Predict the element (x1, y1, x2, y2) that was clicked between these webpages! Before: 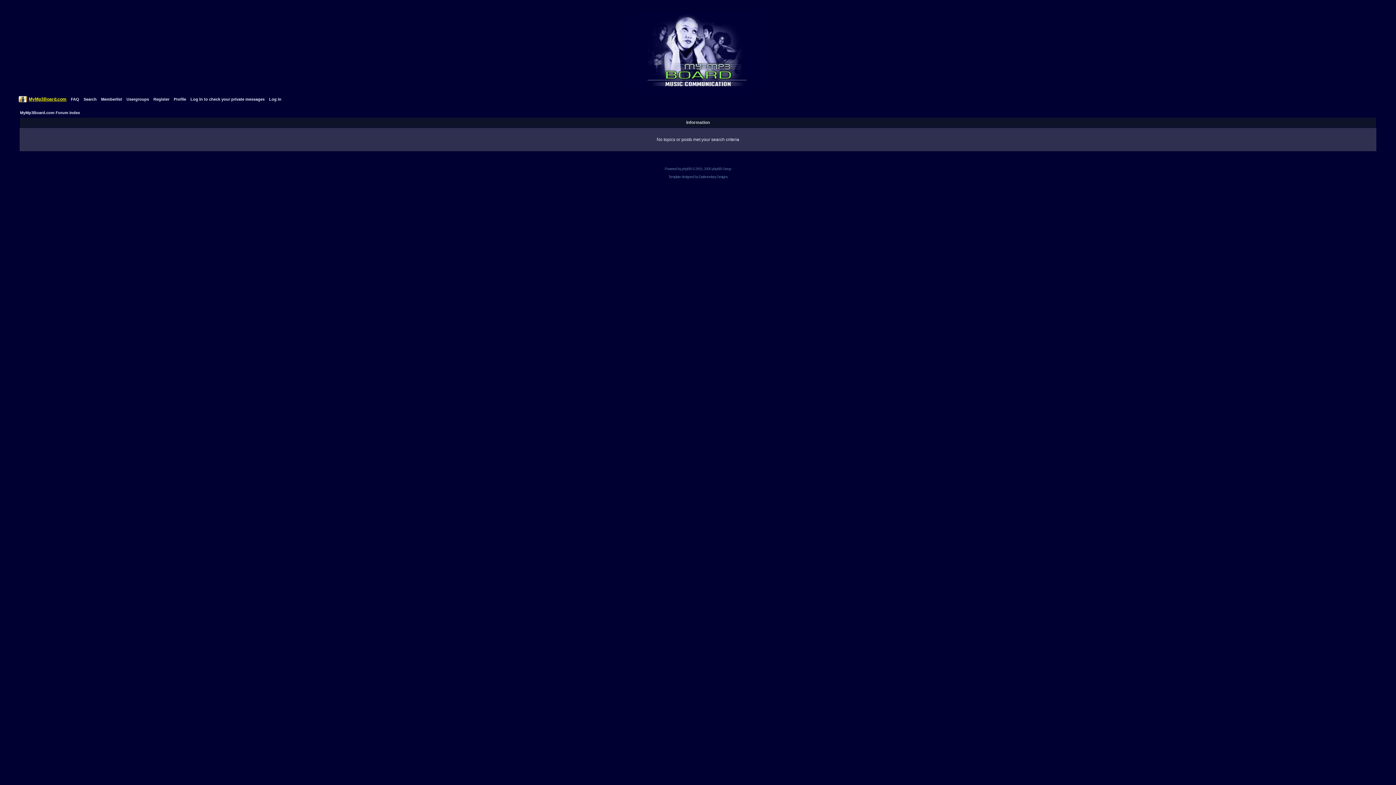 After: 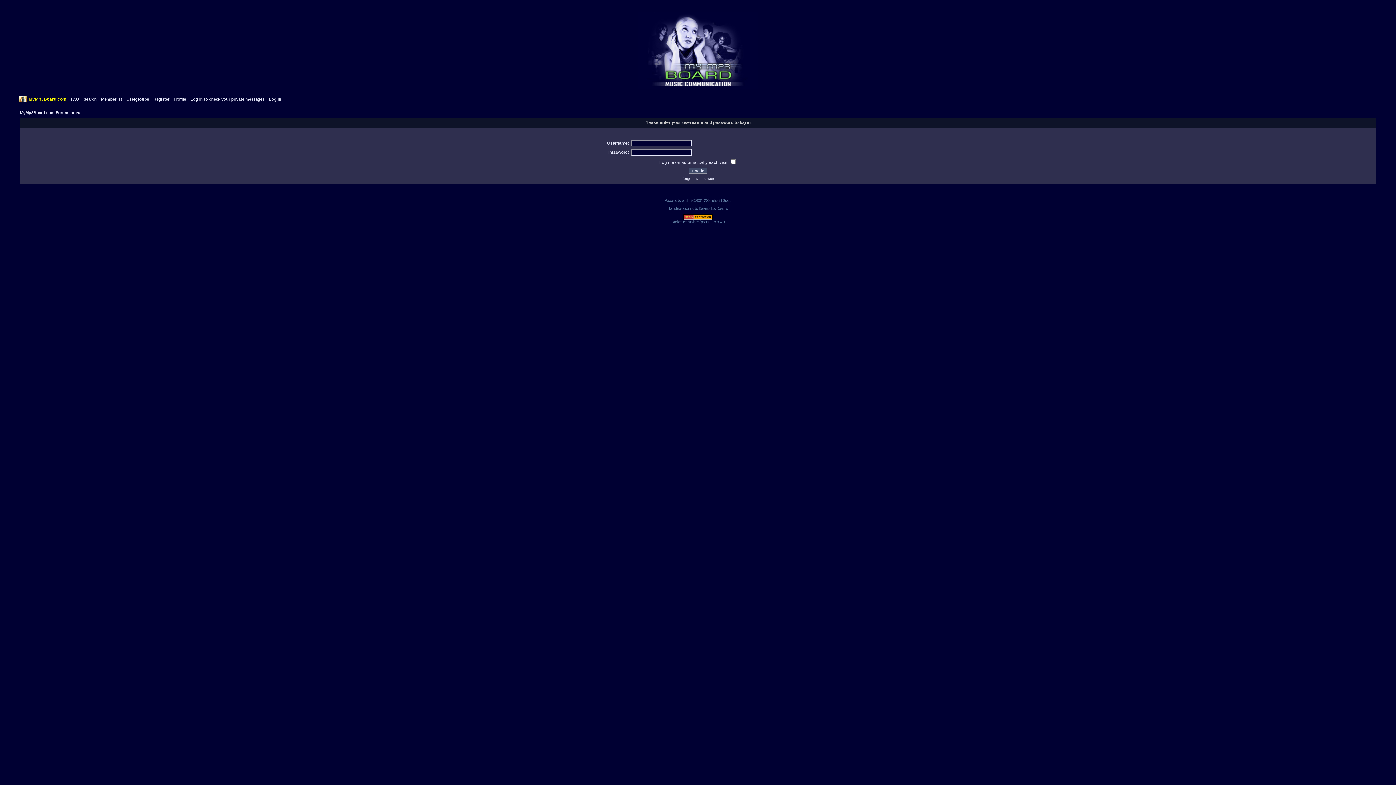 Action: bbox: (190, 97, 264, 101) label: Log in to check your private messages